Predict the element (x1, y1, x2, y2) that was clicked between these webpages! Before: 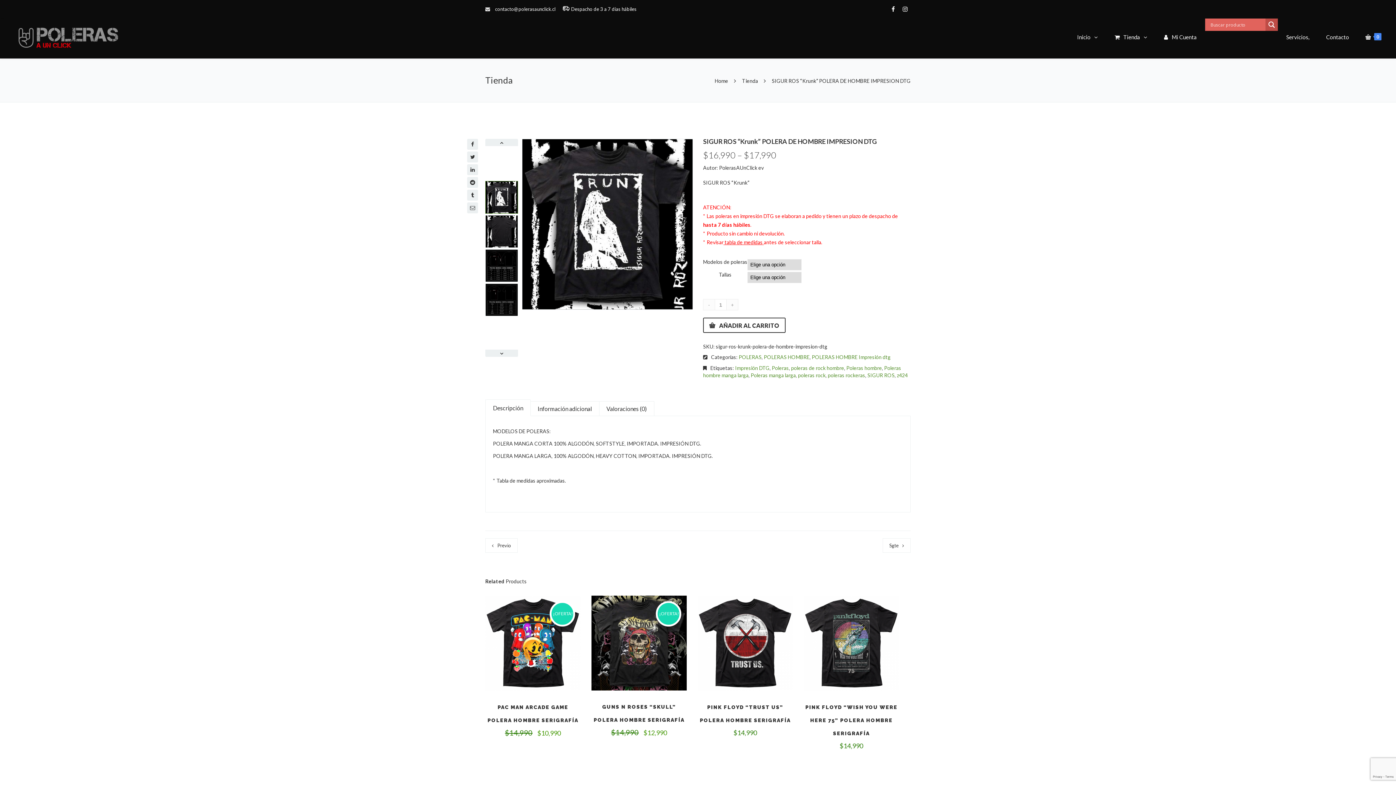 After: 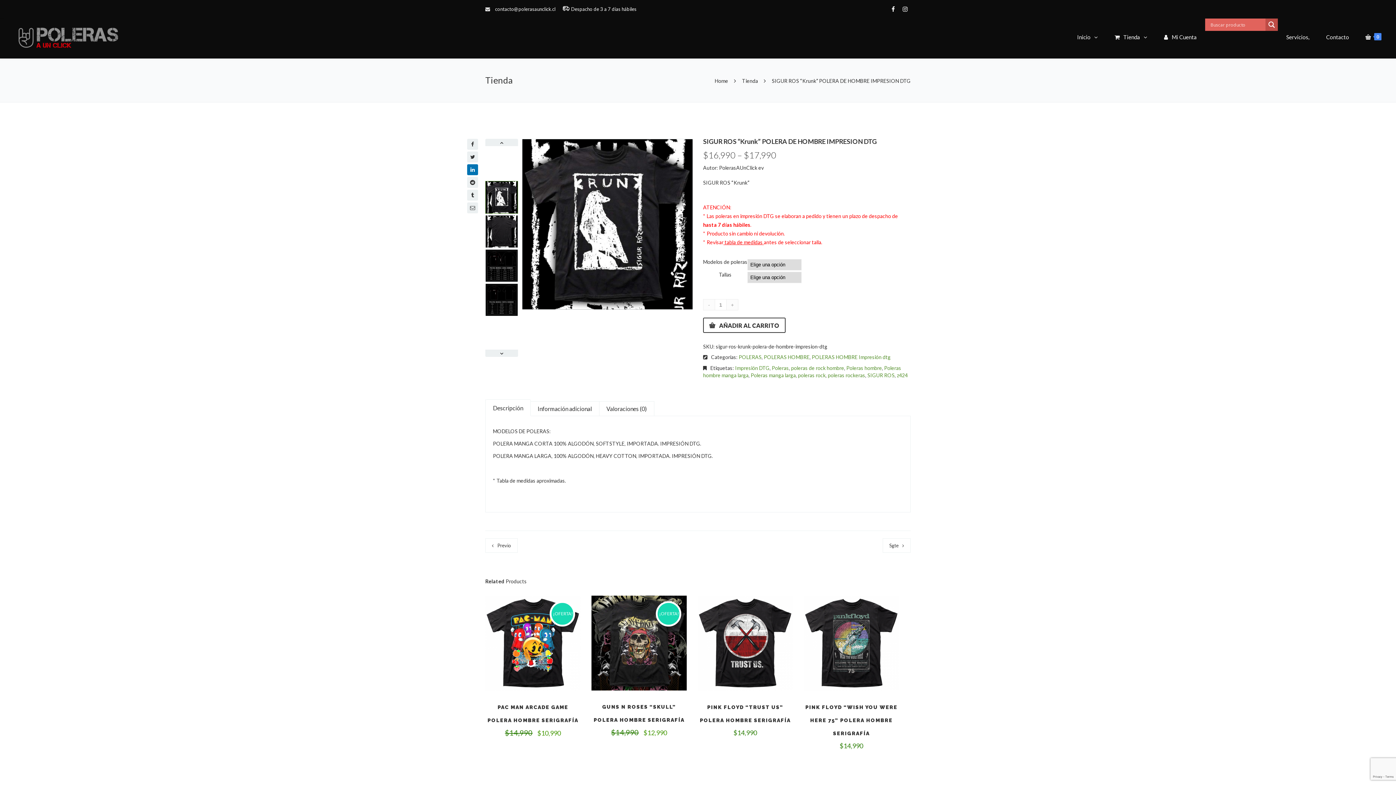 Action: bbox: (467, 164, 478, 175)